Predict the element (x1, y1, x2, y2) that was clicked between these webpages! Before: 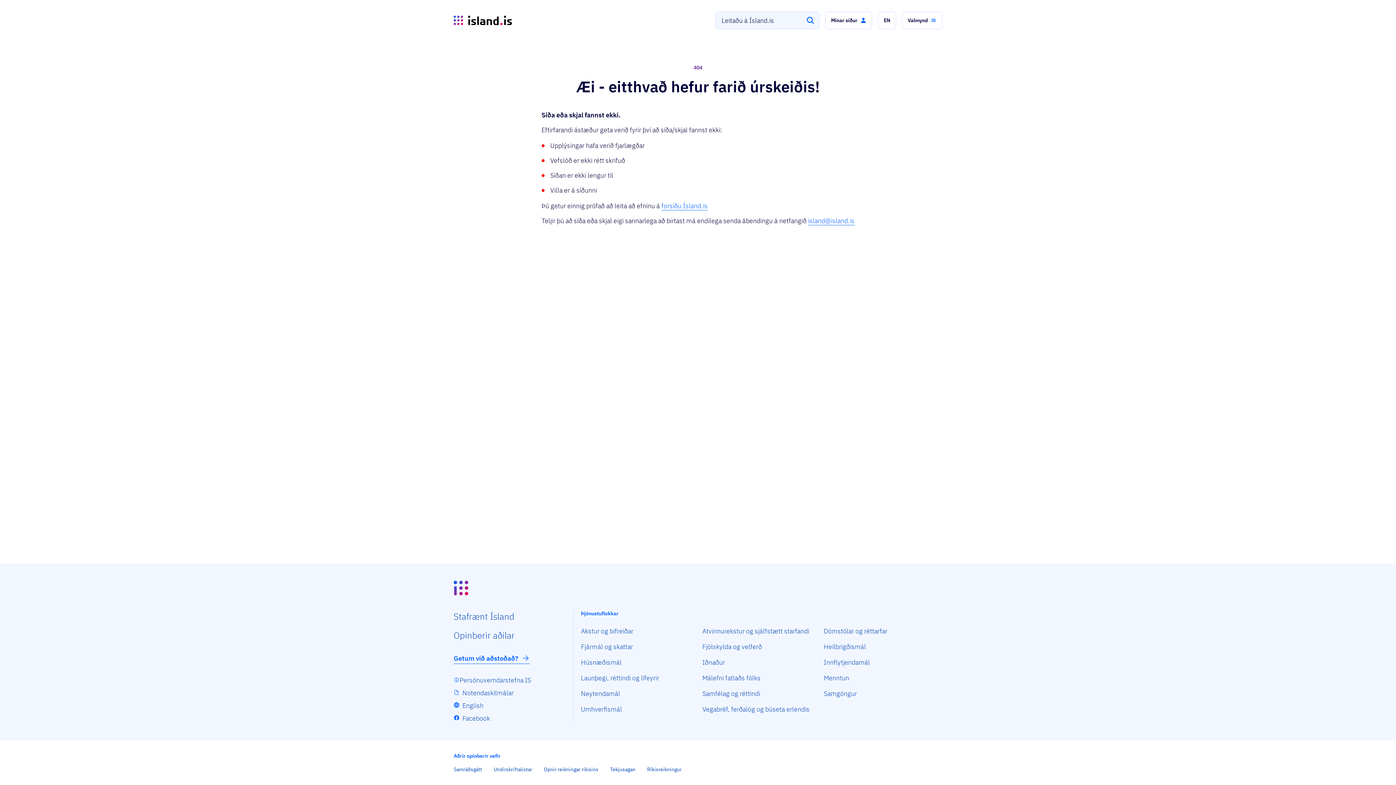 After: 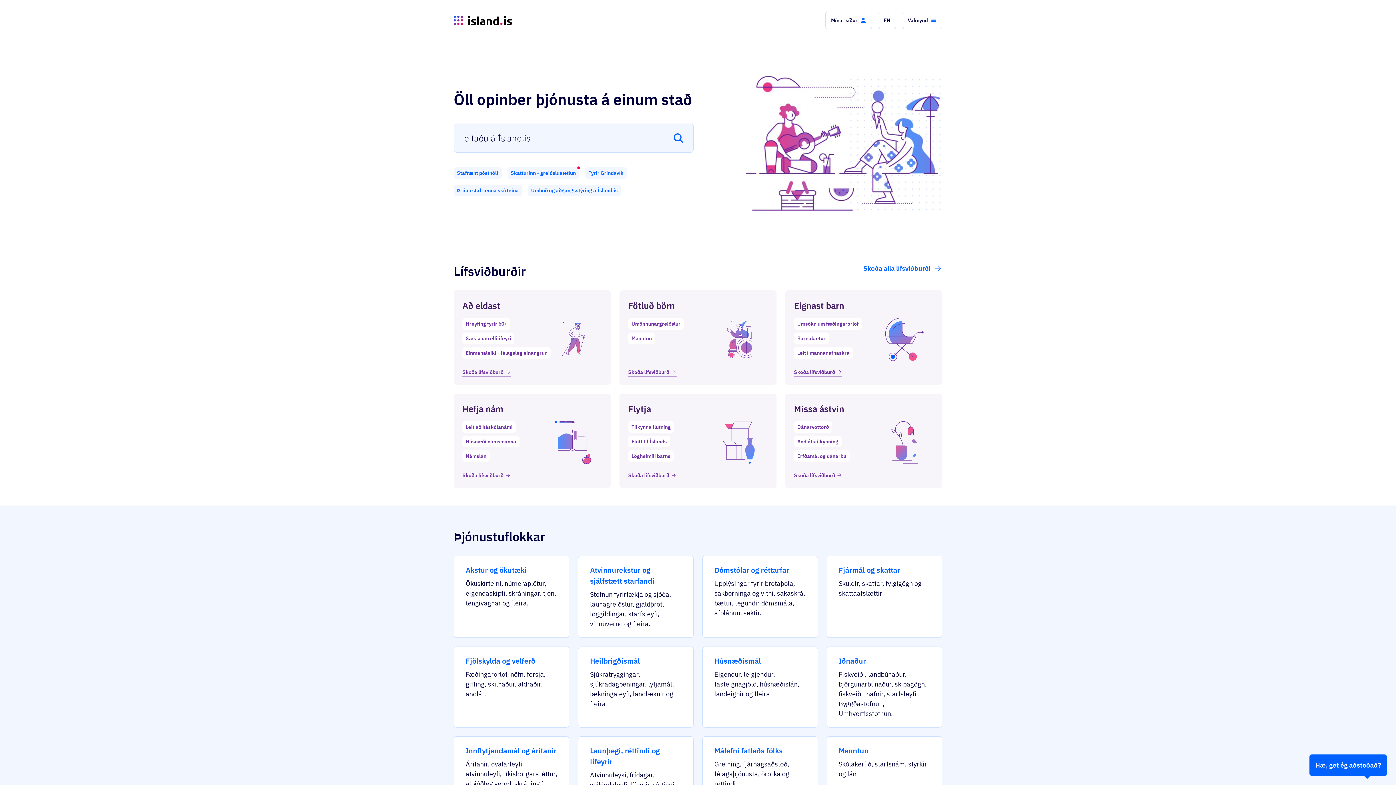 Action: label: forsíðu Ísland.is bbox: (661, 201, 707, 210)